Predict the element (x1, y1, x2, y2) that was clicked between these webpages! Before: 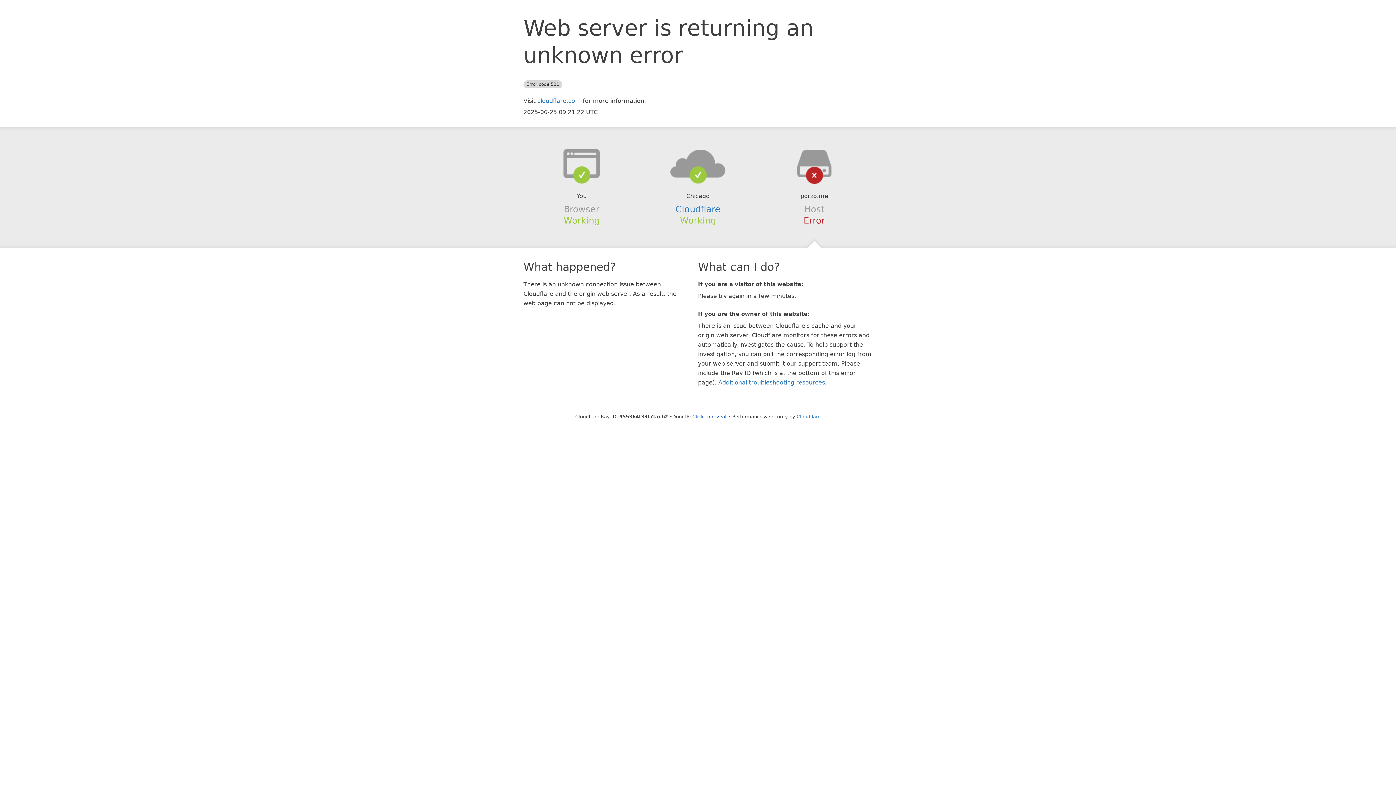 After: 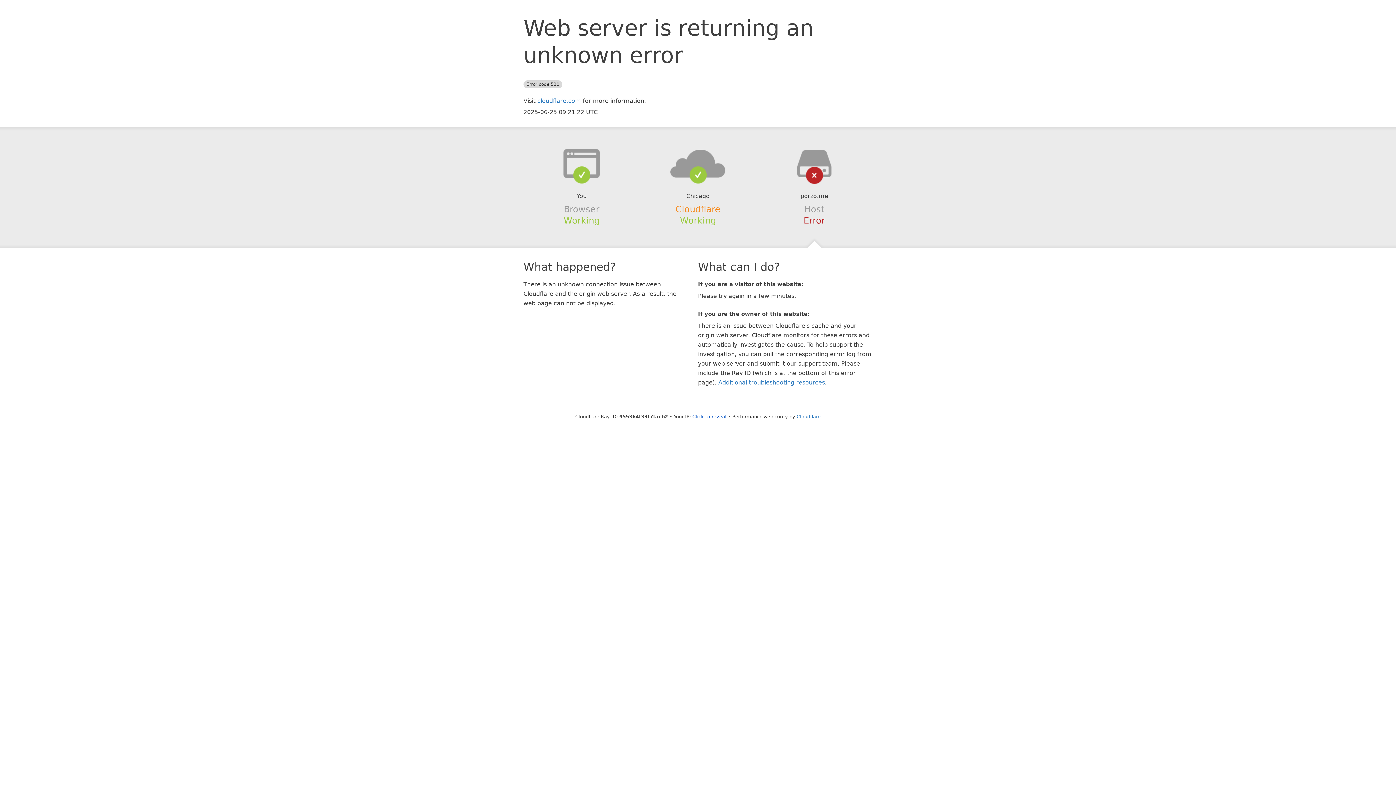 Action: bbox: (675, 204, 720, 214) label: Cloudflare